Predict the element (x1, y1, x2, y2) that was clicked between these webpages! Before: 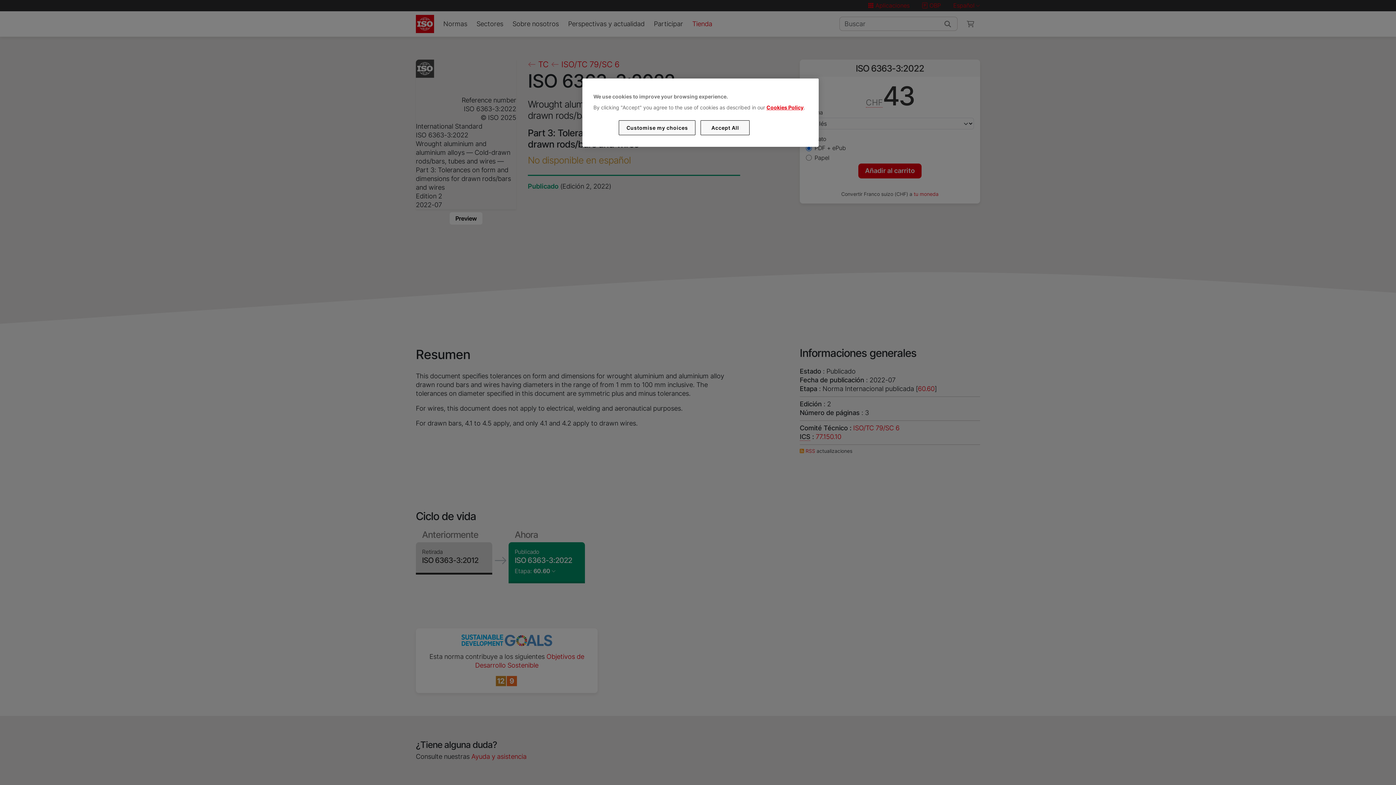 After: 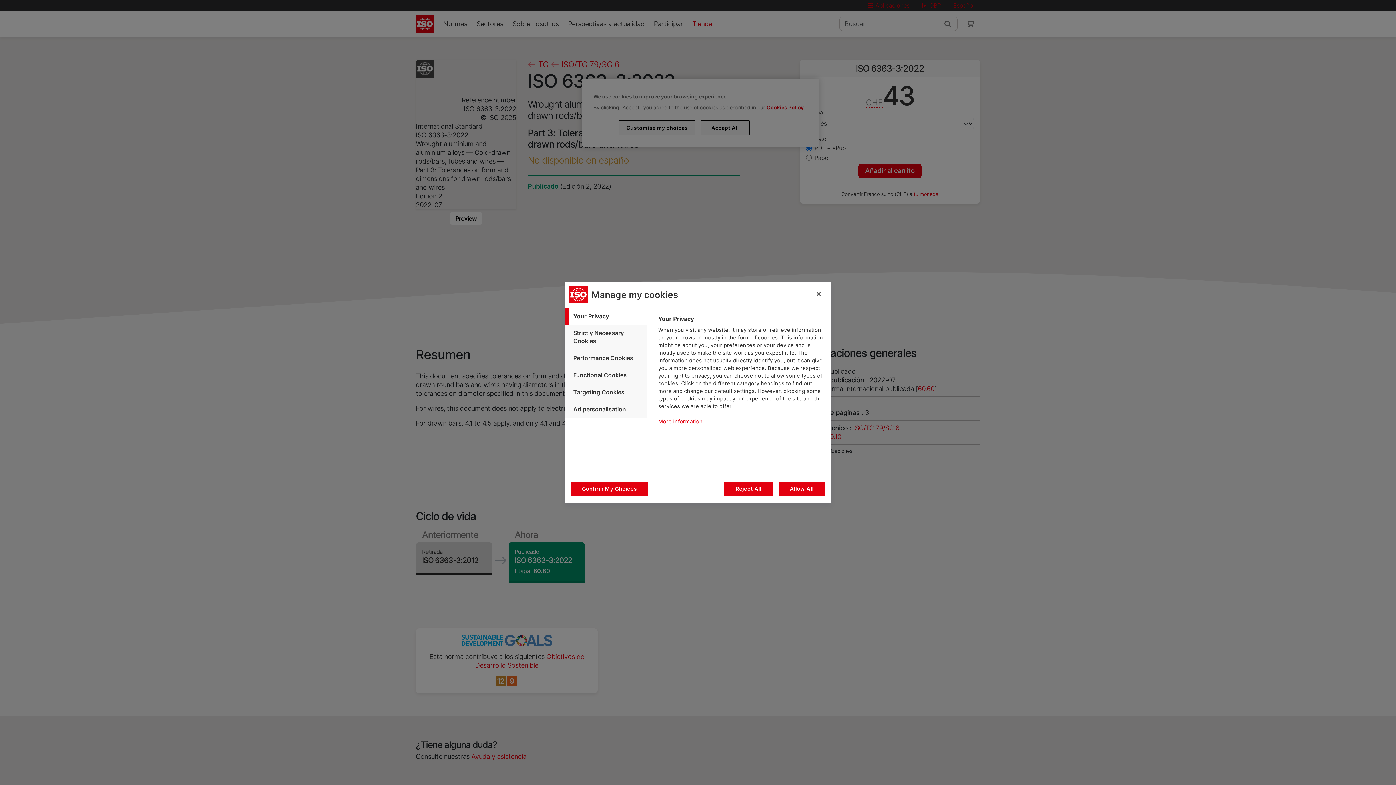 Action: bbox: (619, 120, 695, 135) label: Customise my choices